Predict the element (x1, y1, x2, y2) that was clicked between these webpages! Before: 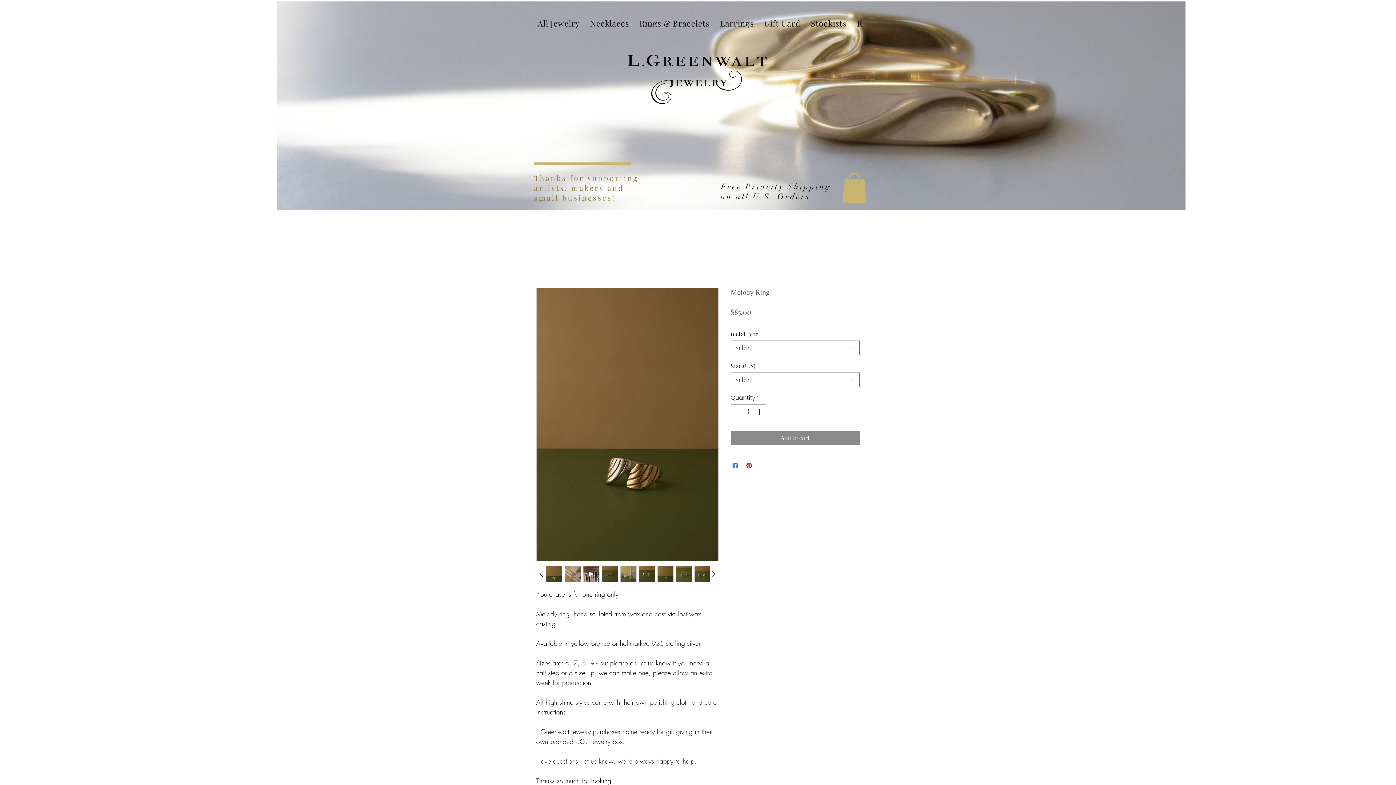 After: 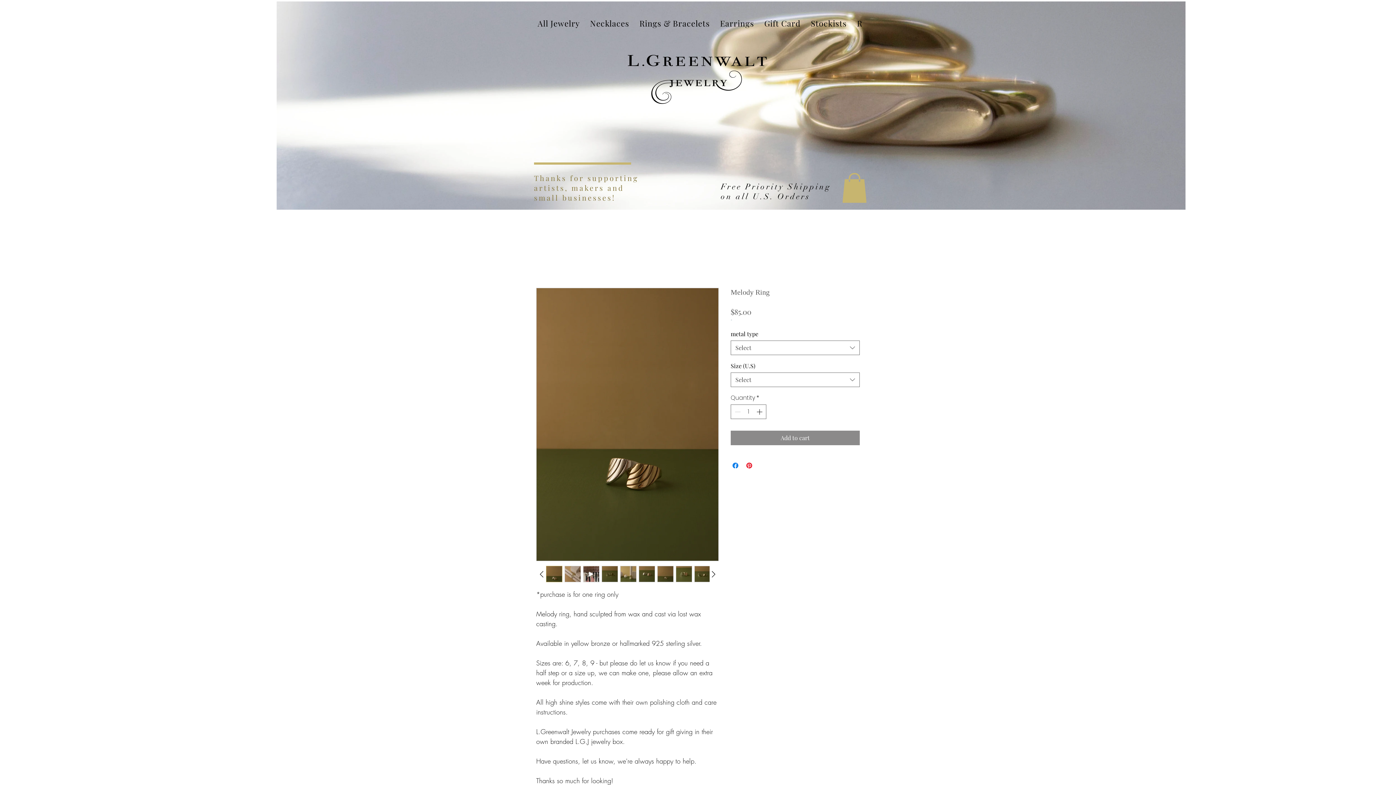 Action: bbox: (638, 566, 655, 582)